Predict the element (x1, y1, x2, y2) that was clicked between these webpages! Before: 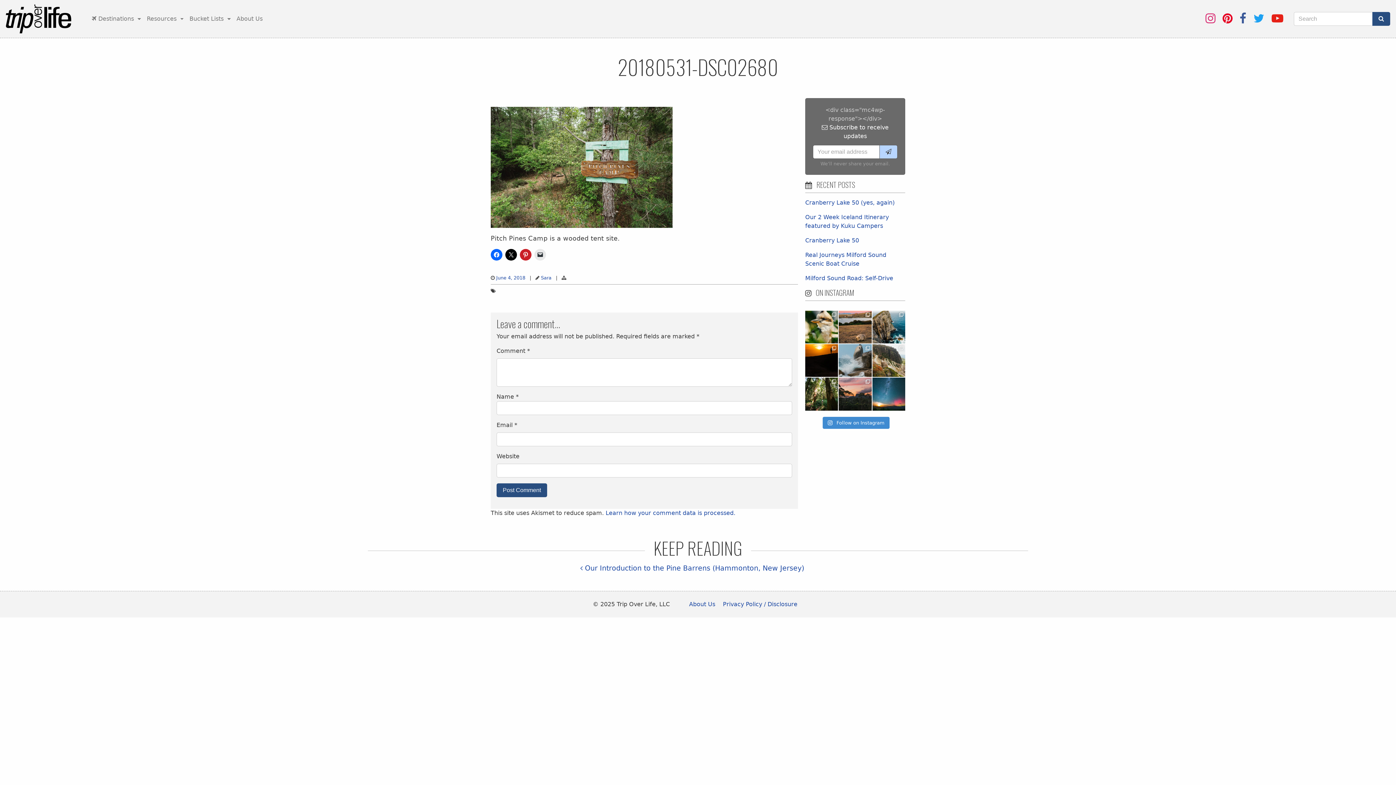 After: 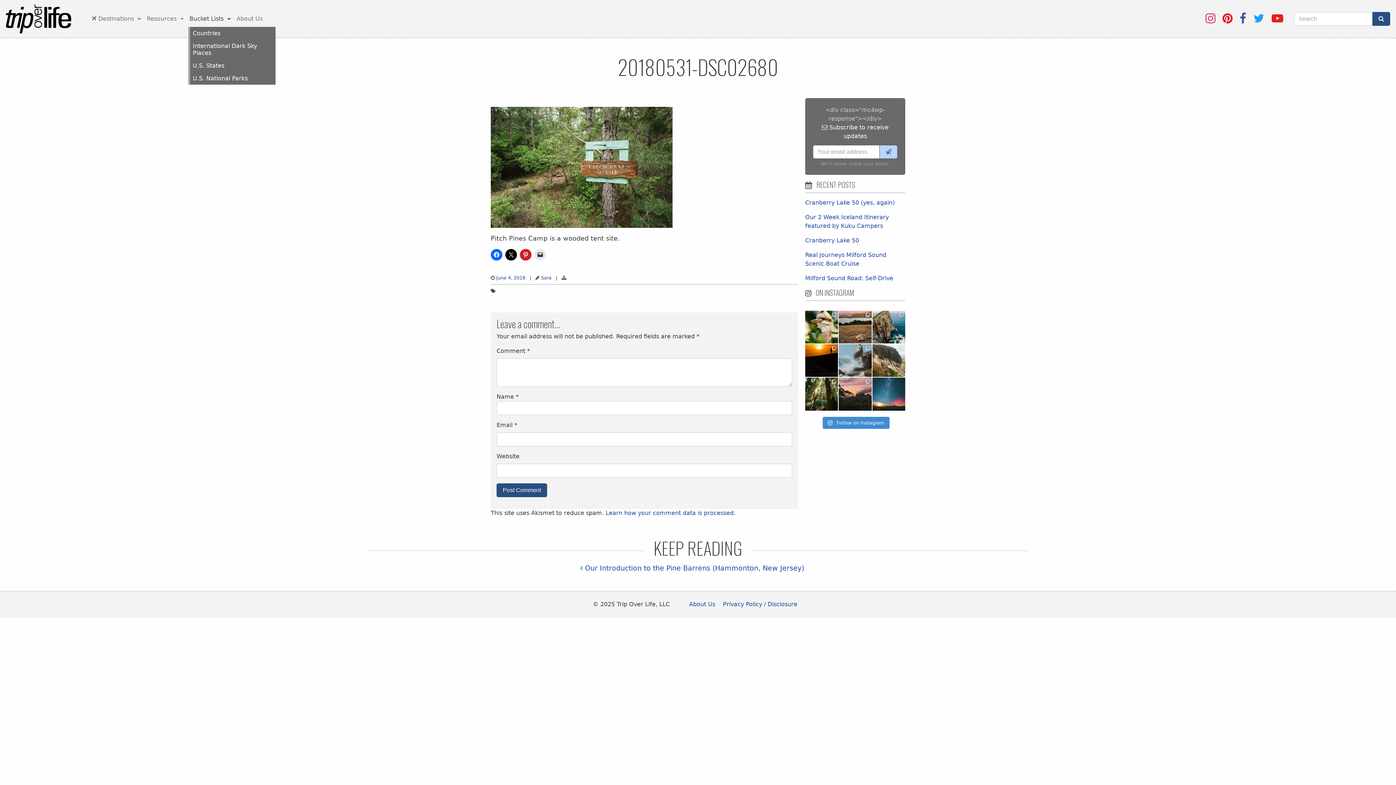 Action: label: Bucket Lists  bbox: (186, 7, 233, 30)